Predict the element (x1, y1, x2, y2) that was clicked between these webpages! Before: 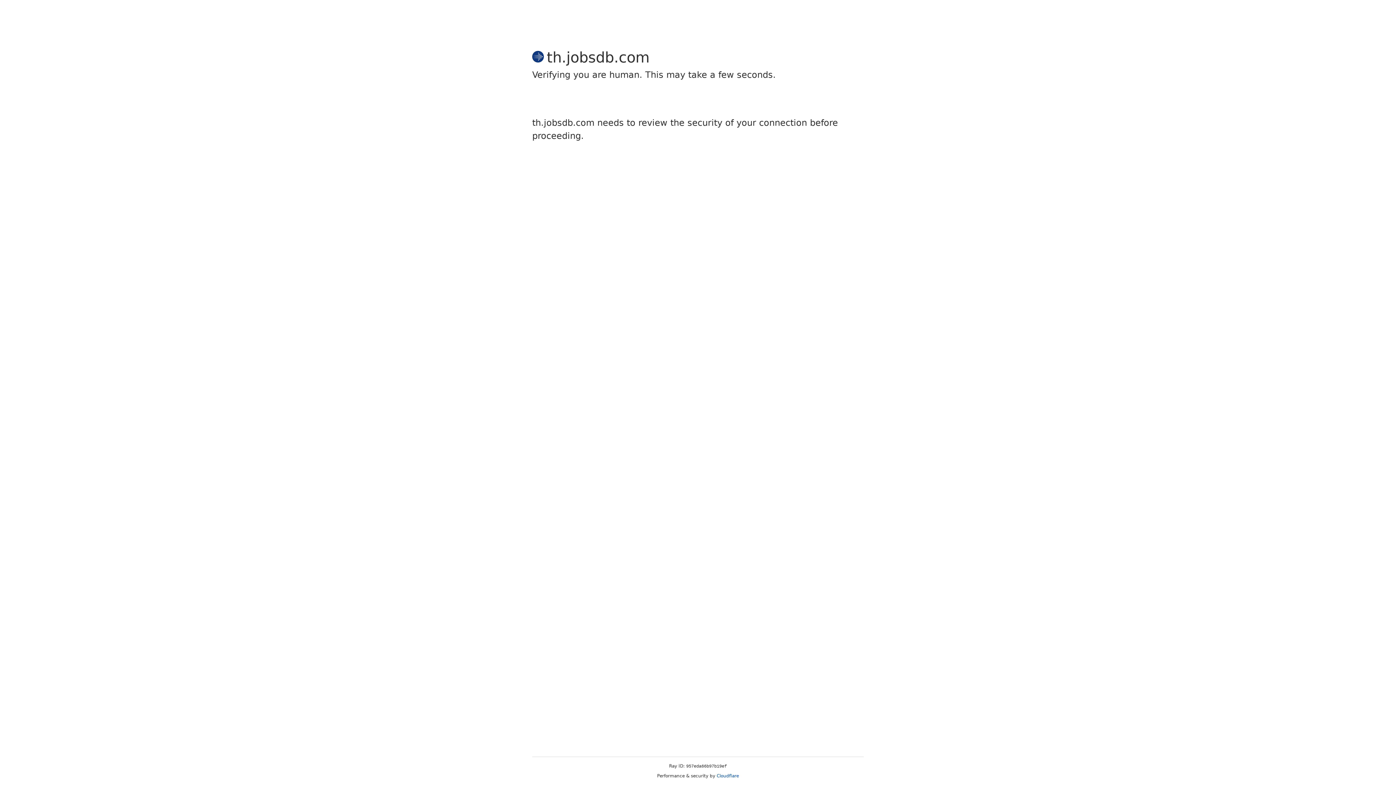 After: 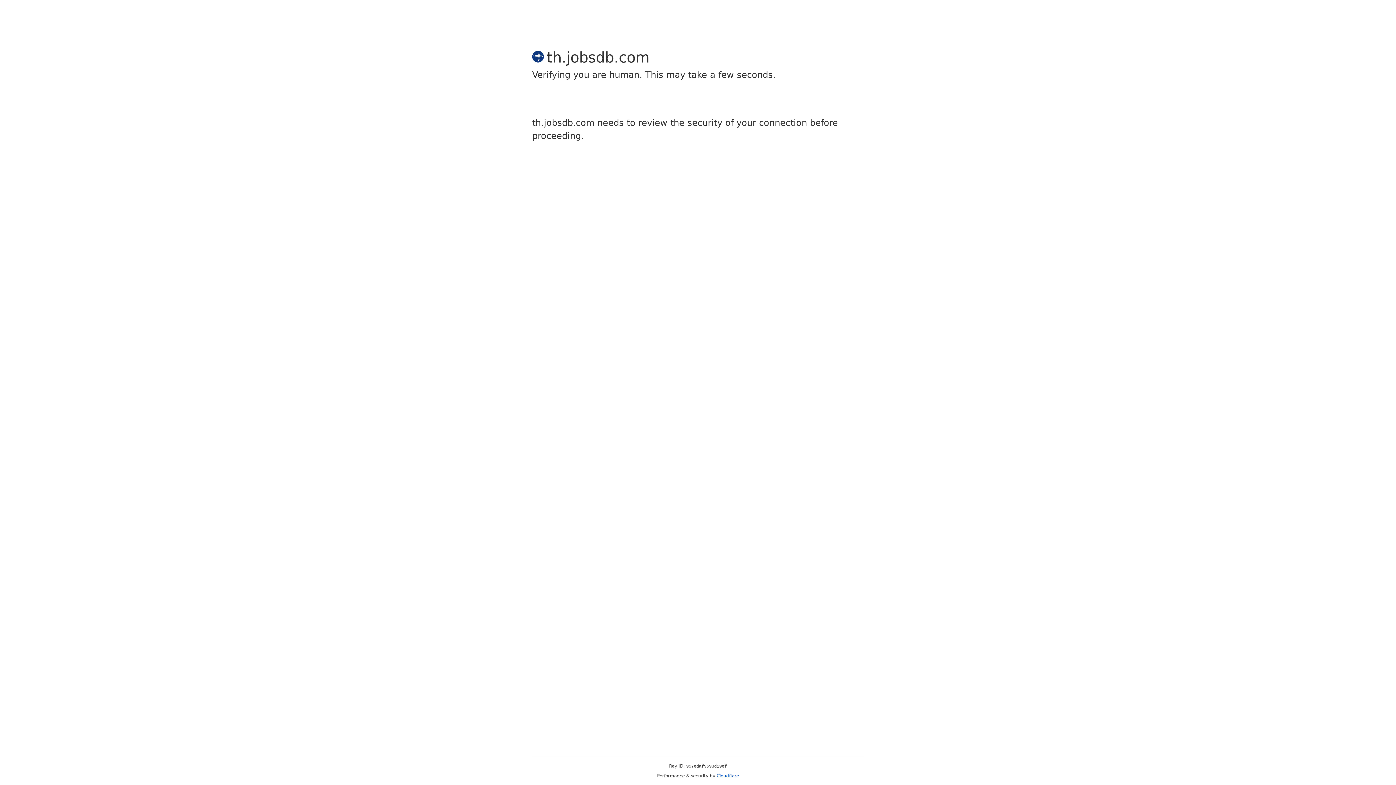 Action: bbox: (716, 773, 739, 778) label: Cloudflare